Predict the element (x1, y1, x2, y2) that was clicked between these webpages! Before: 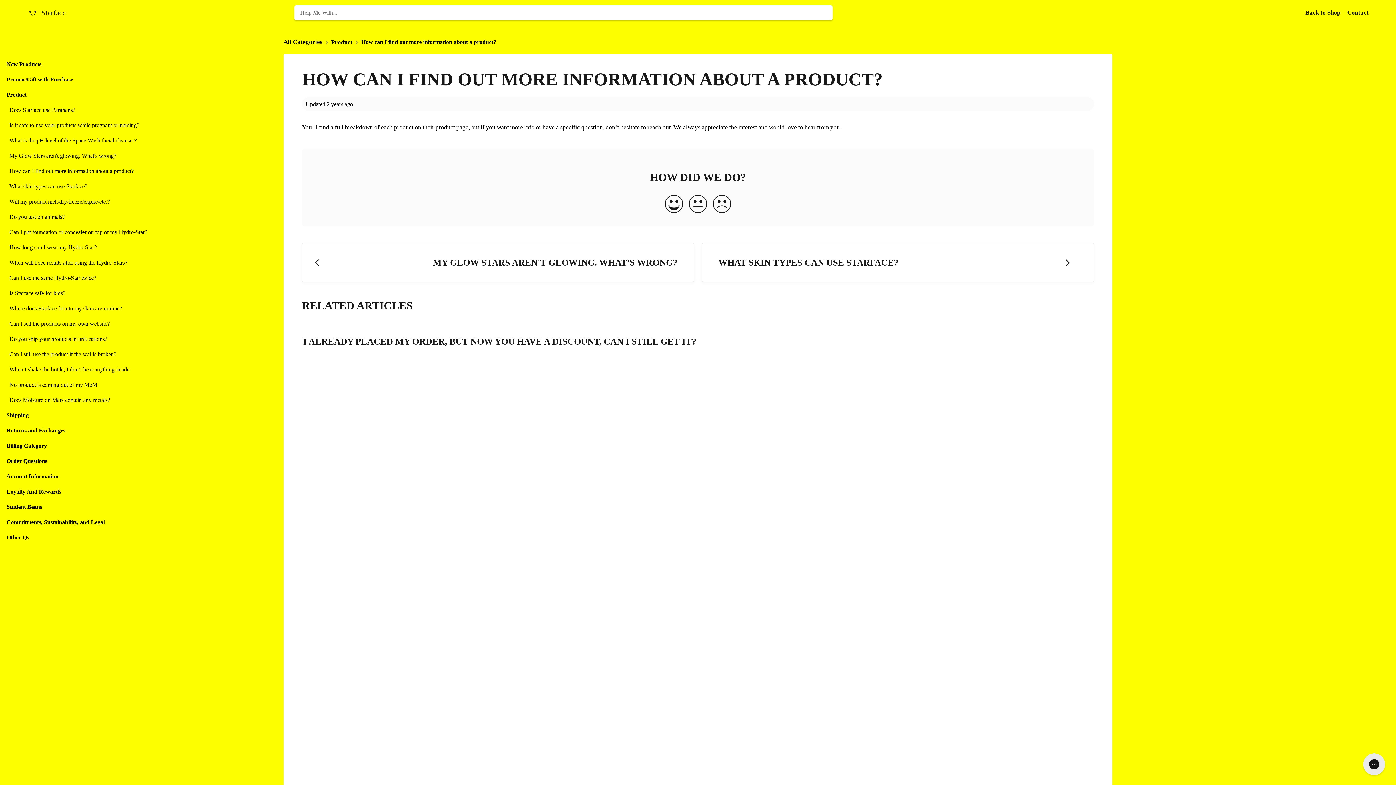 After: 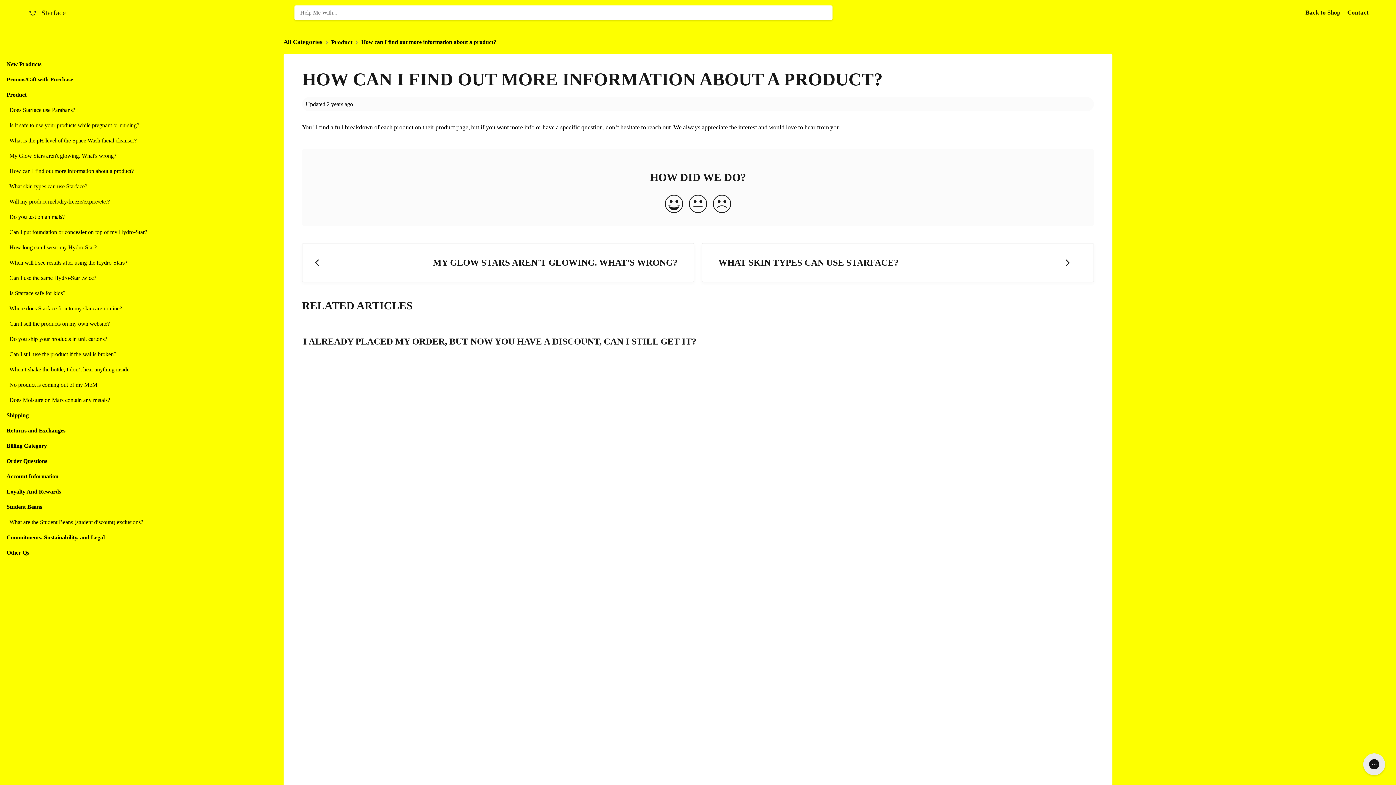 Action: bbox: (3, 502, 276, 512) label: Student Beans